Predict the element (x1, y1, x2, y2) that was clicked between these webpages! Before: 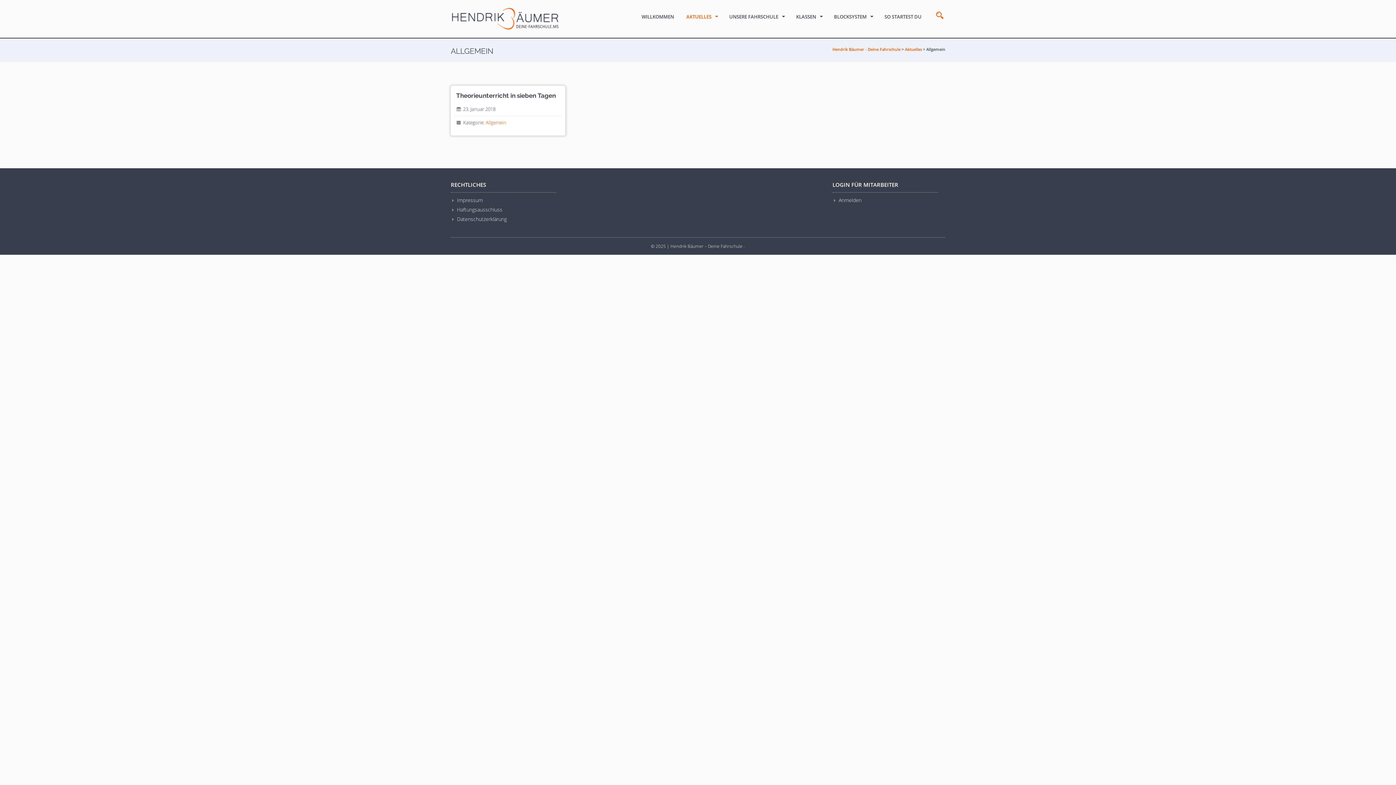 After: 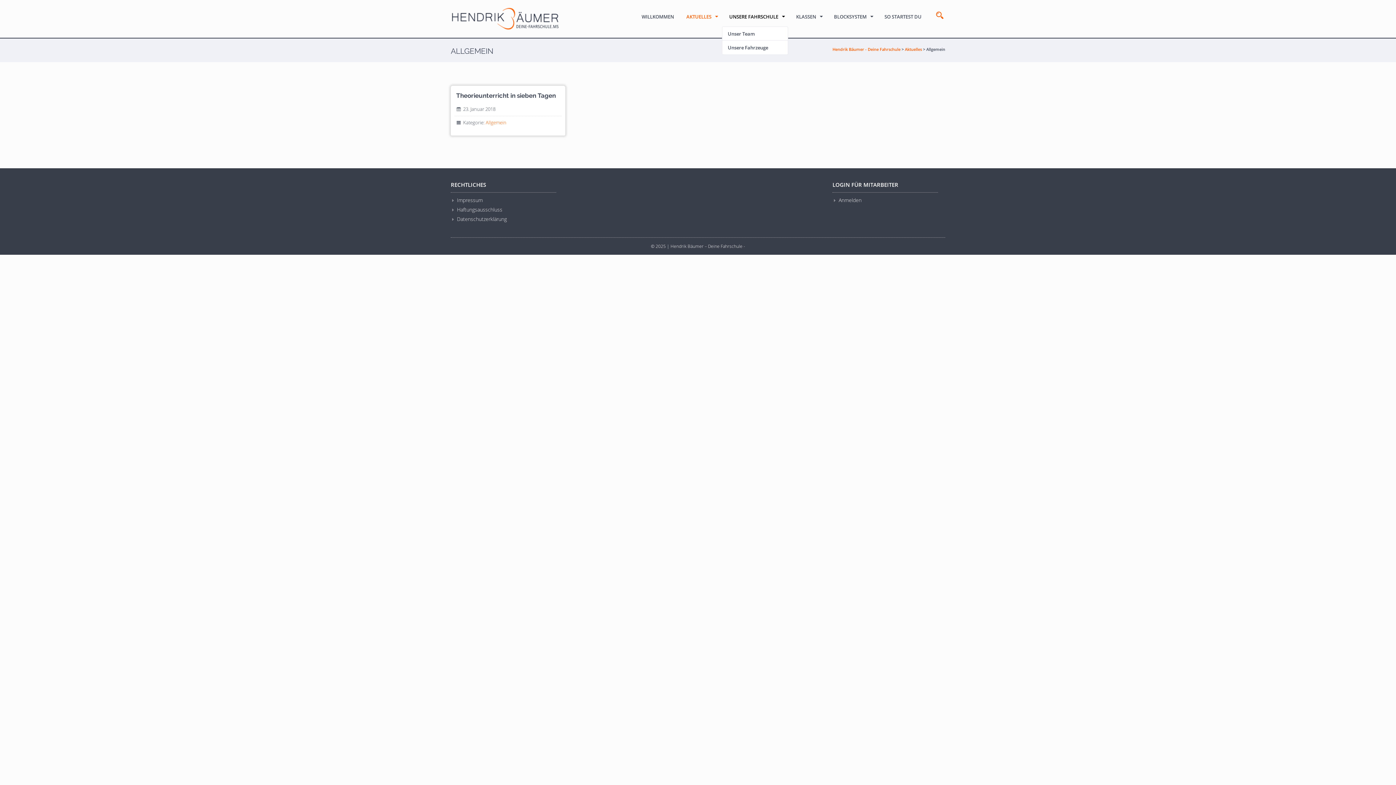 Action: label: UNSERE FAHRSCHULE bbox: (724, 5, 789, 26)